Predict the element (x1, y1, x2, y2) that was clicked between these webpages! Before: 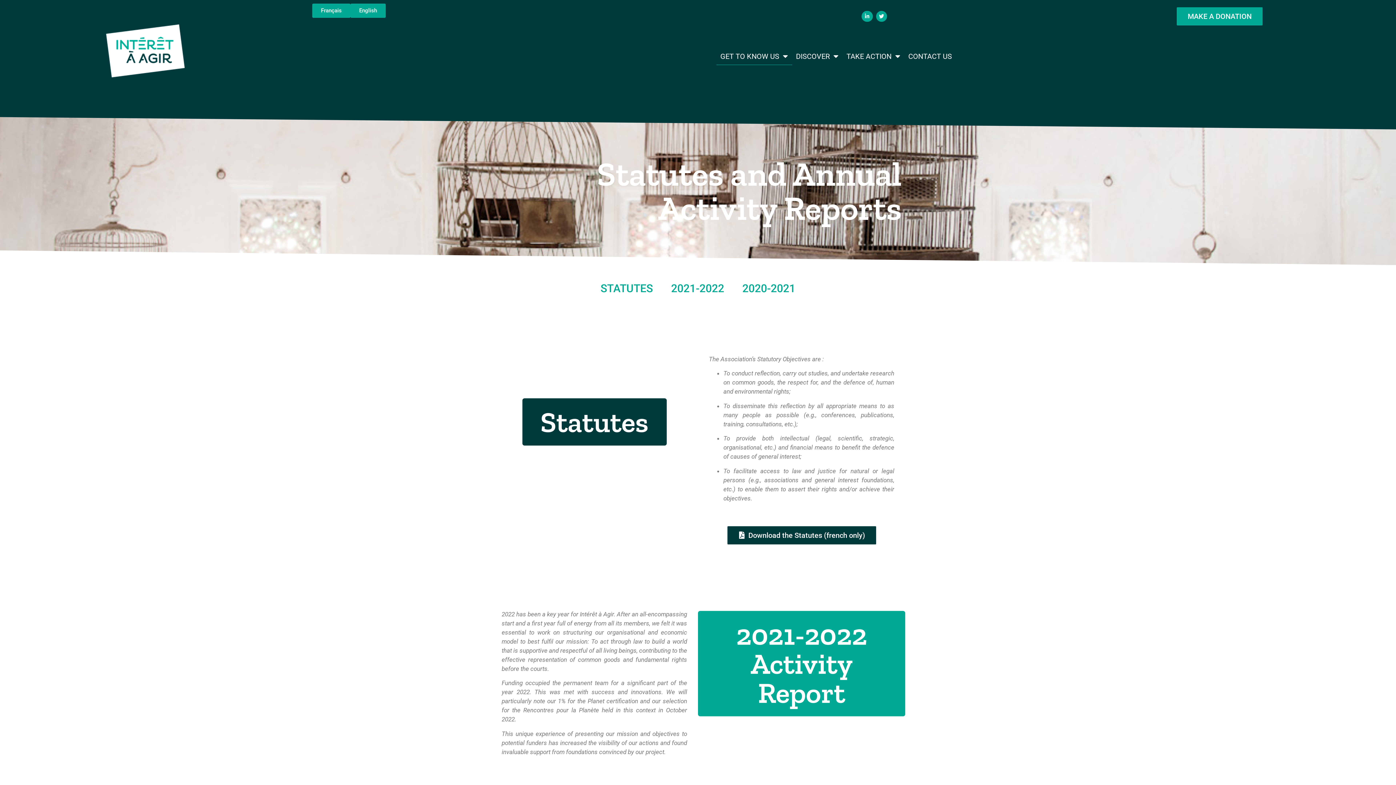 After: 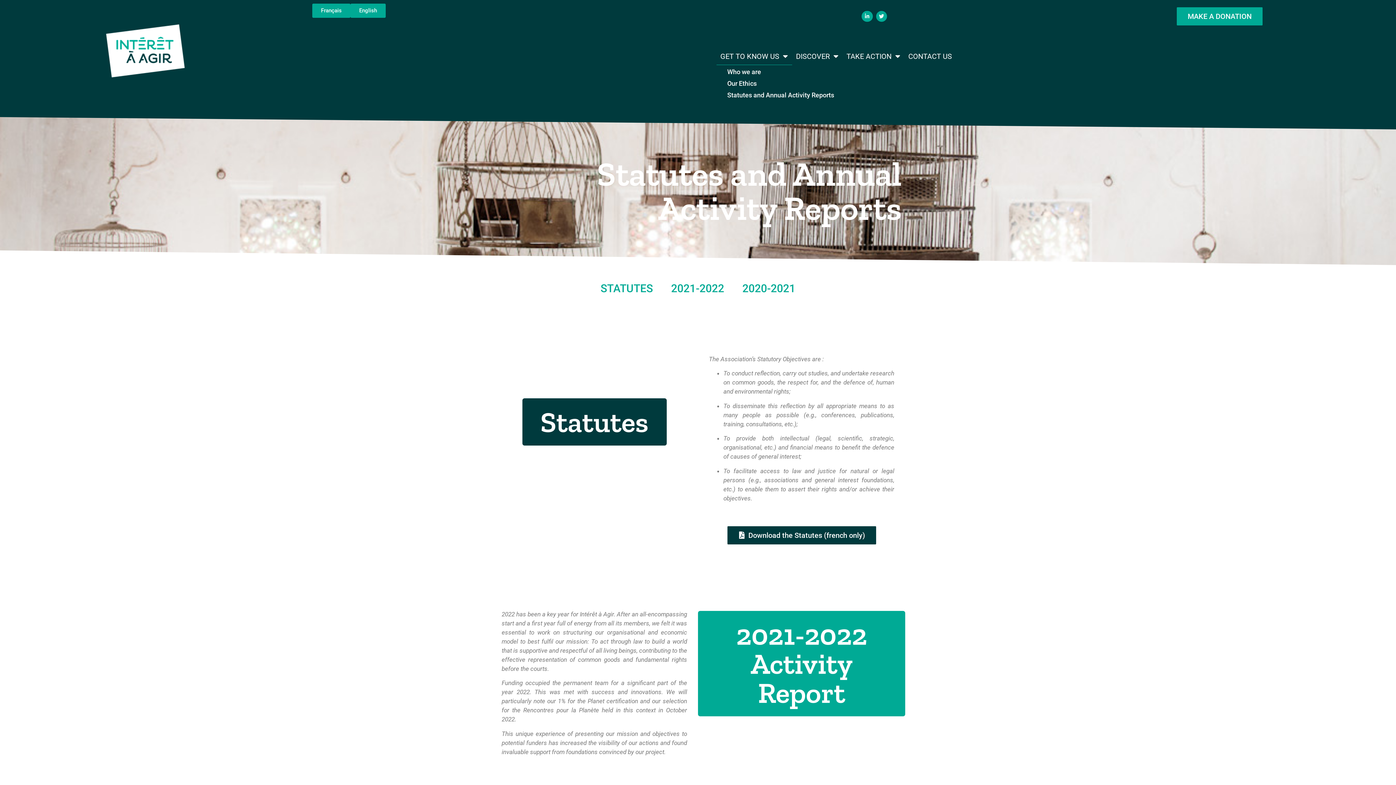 Action: bbox: (716, 47, 792, 65) label: GET TO KNOW US